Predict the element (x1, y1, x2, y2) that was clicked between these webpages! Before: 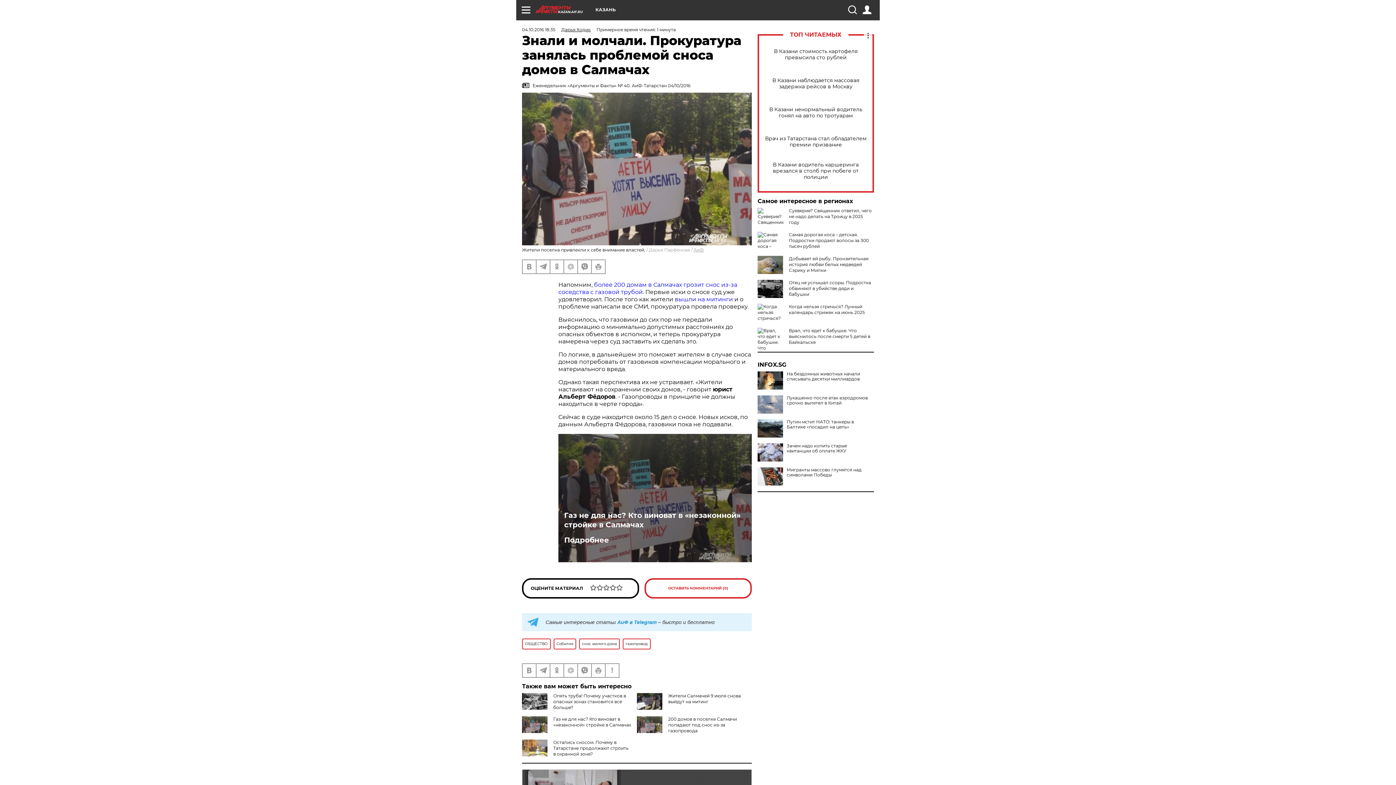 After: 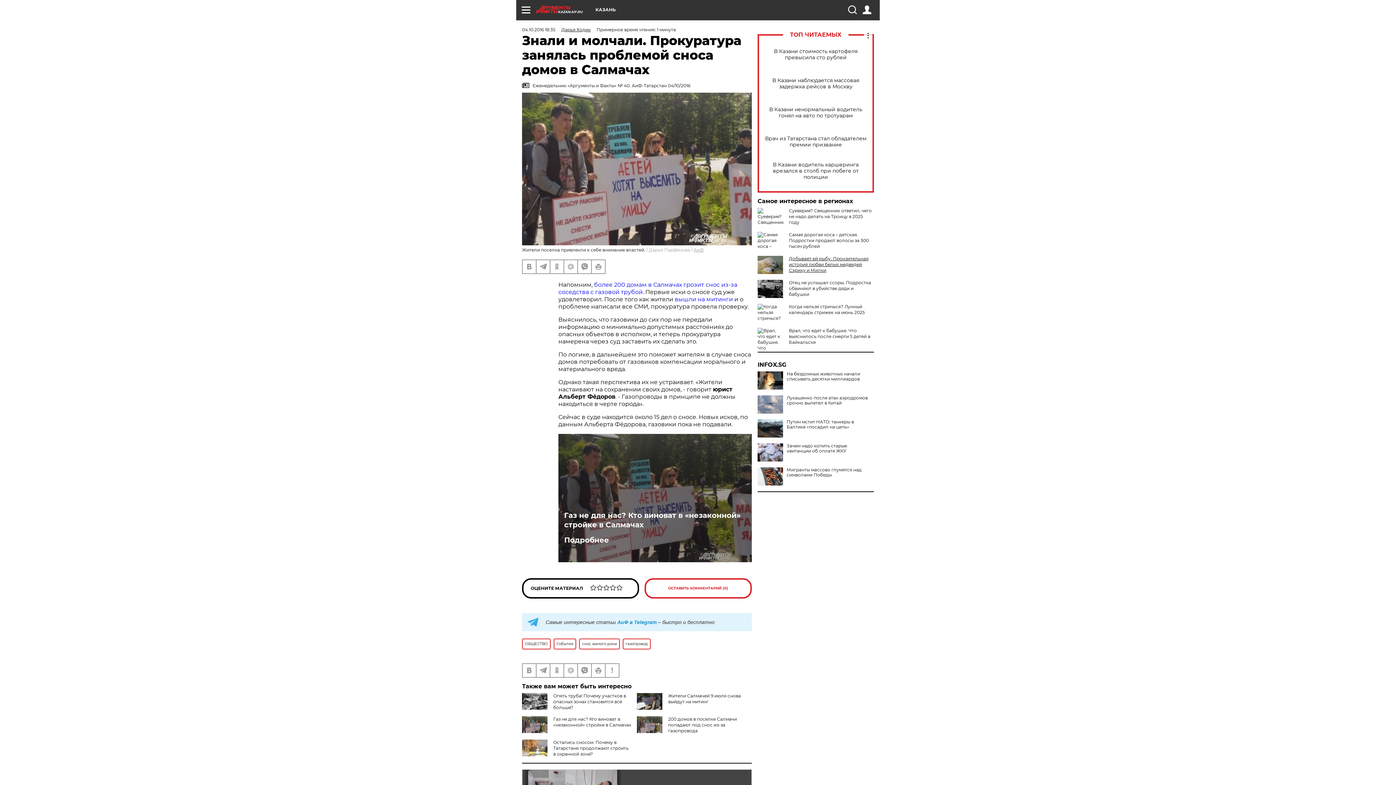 Action: label: Добывает ей рыбу. Пронзительная история любви белых медведей Сэрику и Милки bbox: (789, 256, 868, 273)